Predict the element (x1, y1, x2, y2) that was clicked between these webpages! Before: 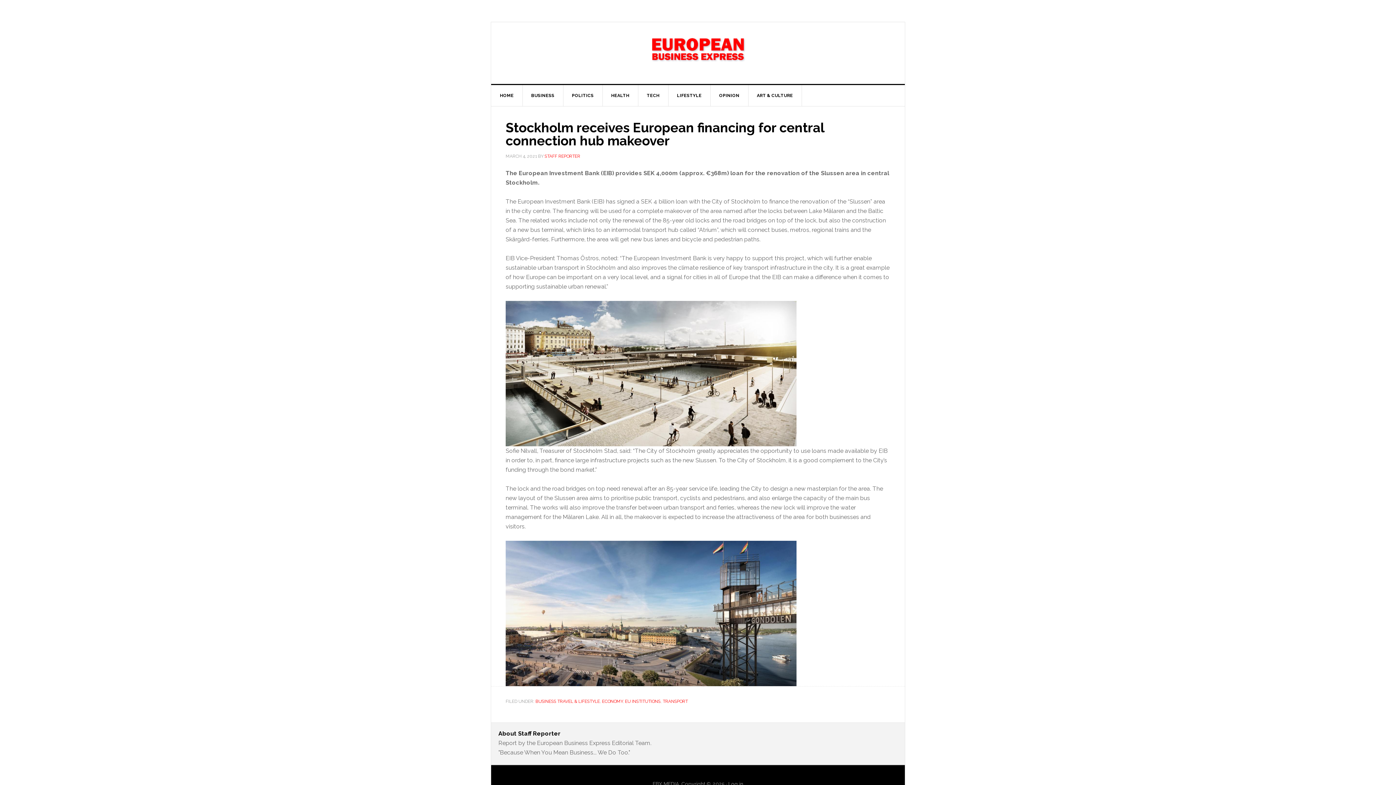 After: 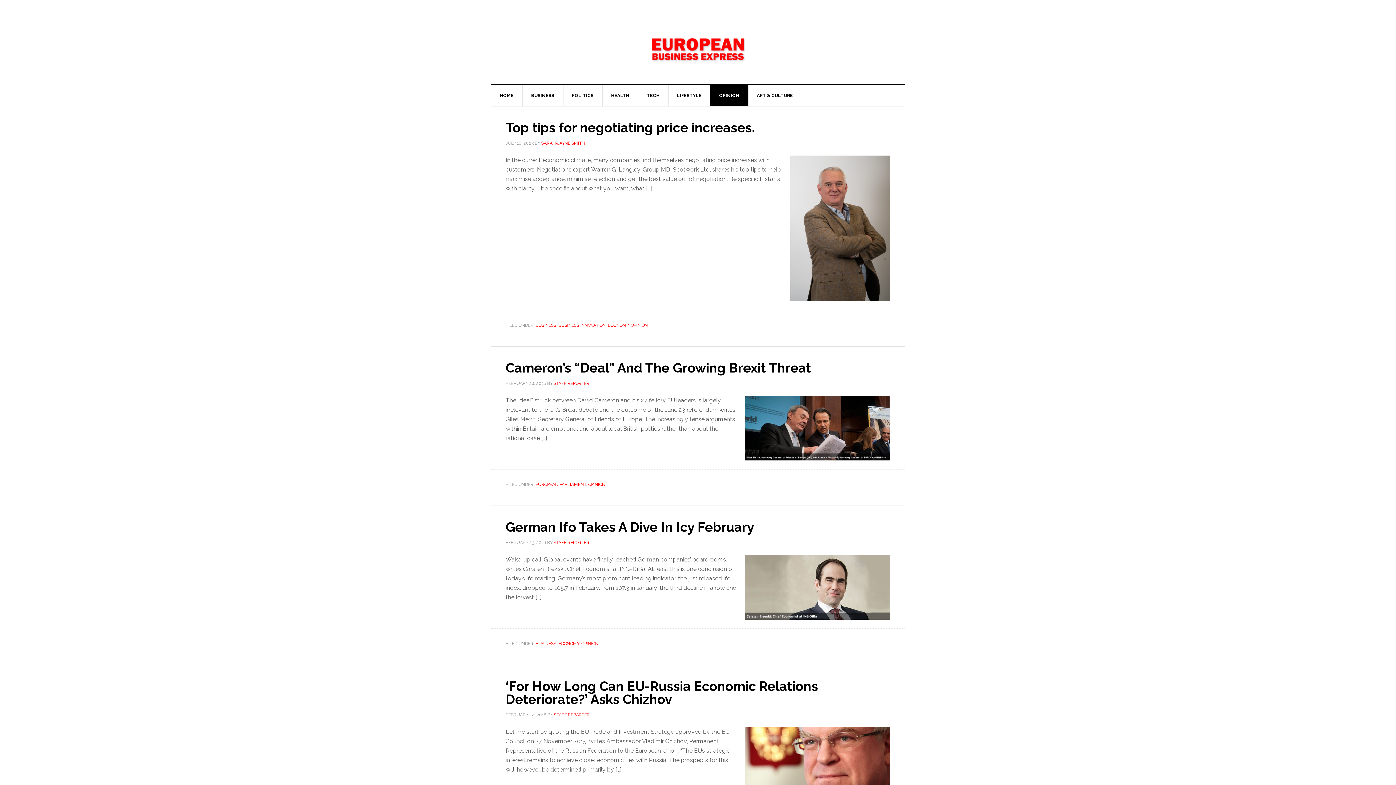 Action: bbox: (710, 85, 748, 106) label: OPINION